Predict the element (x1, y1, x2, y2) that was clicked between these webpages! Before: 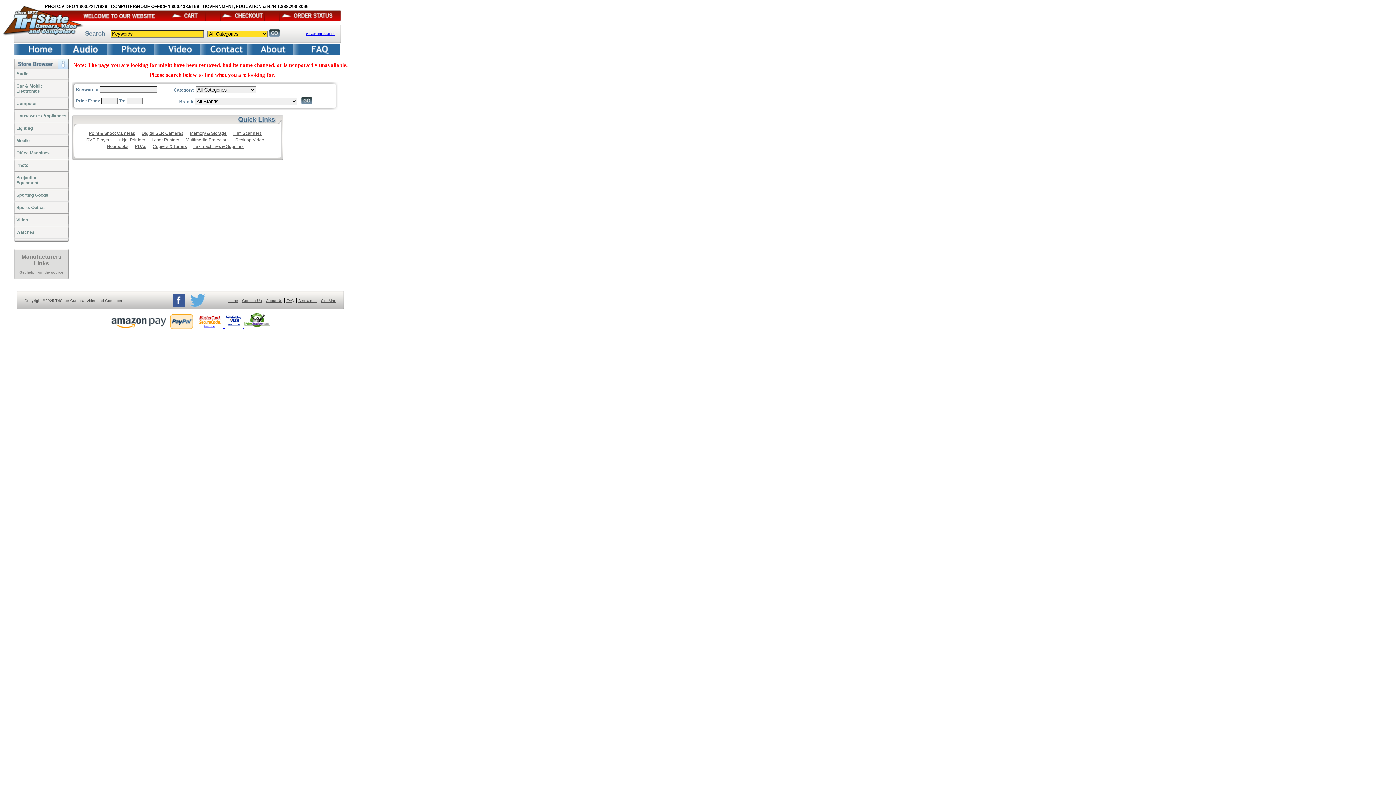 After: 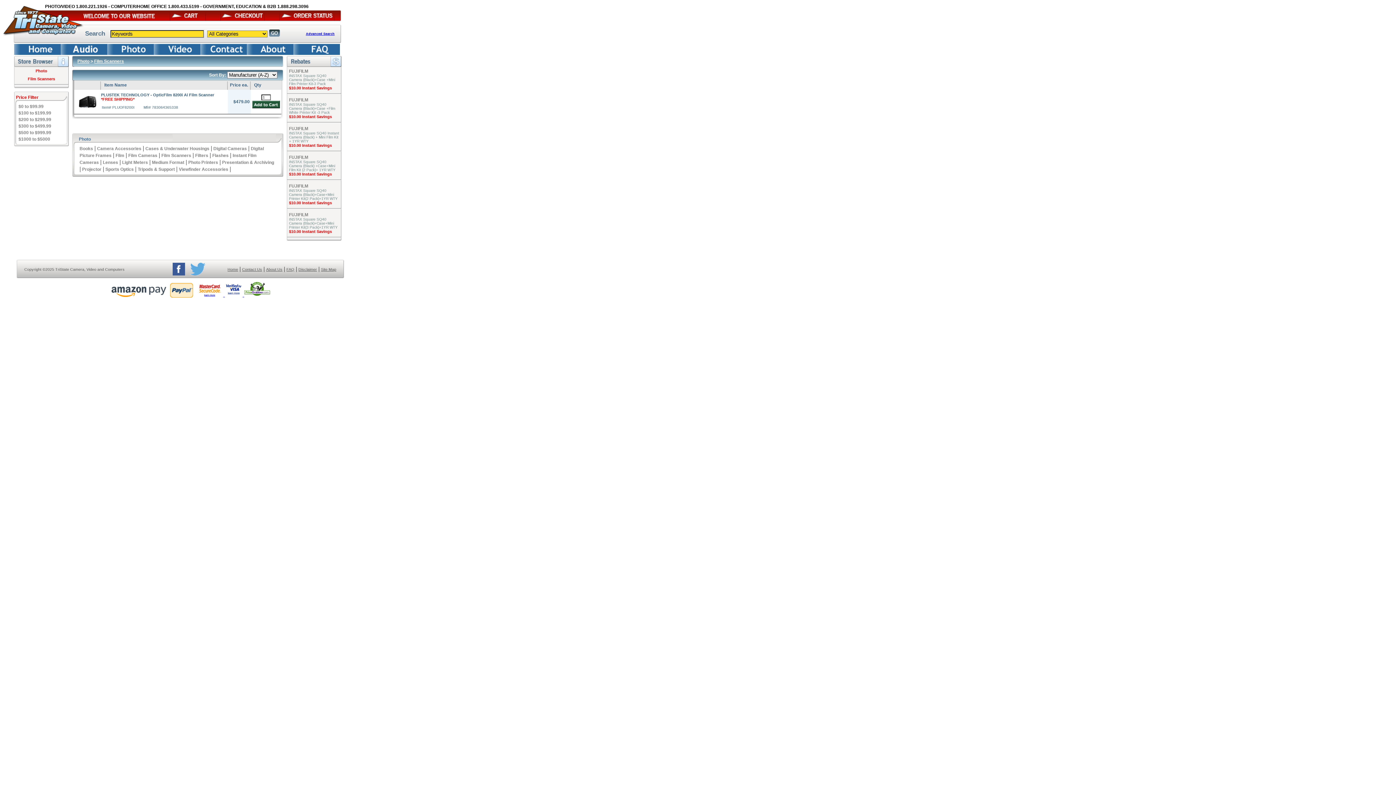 Action: bbox: (233, 130, 261, 136) label: Film Scanners